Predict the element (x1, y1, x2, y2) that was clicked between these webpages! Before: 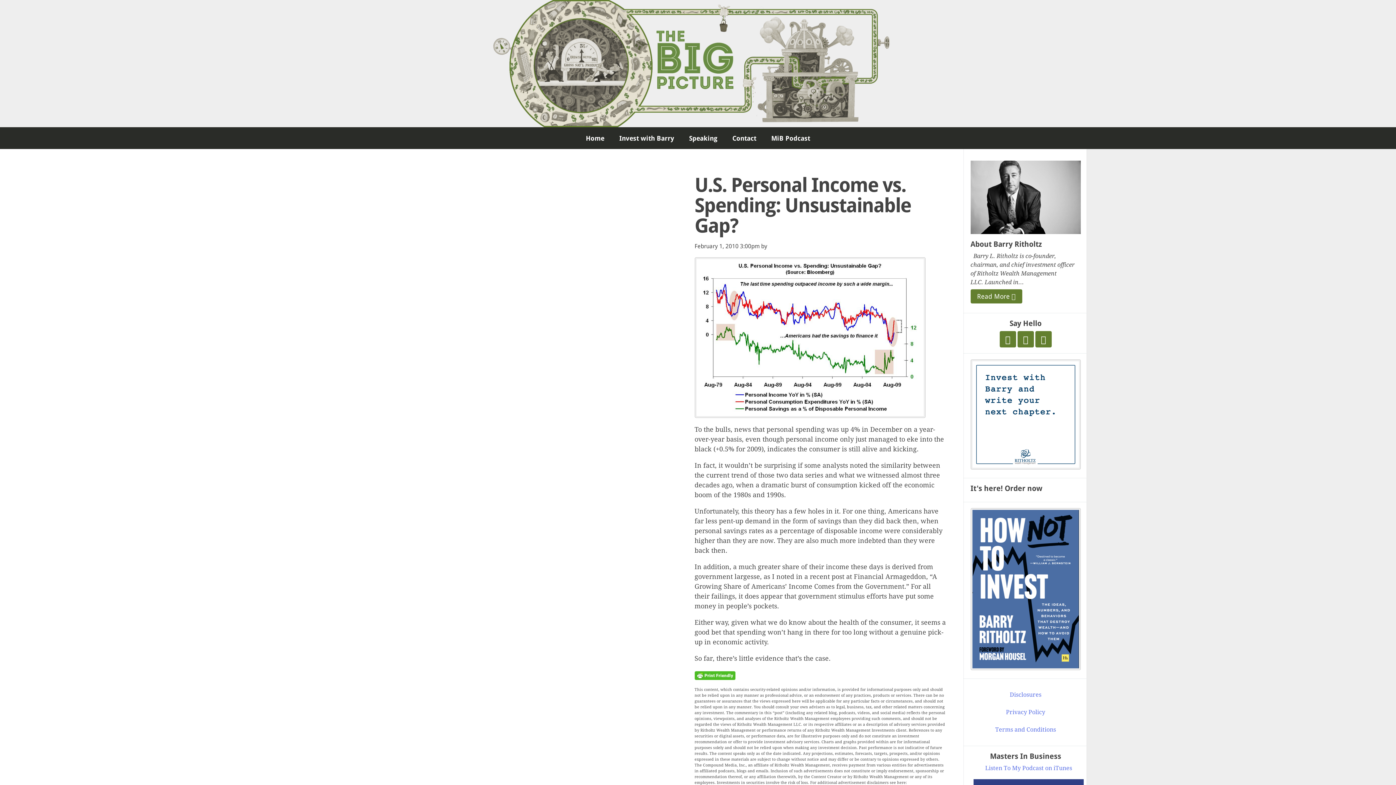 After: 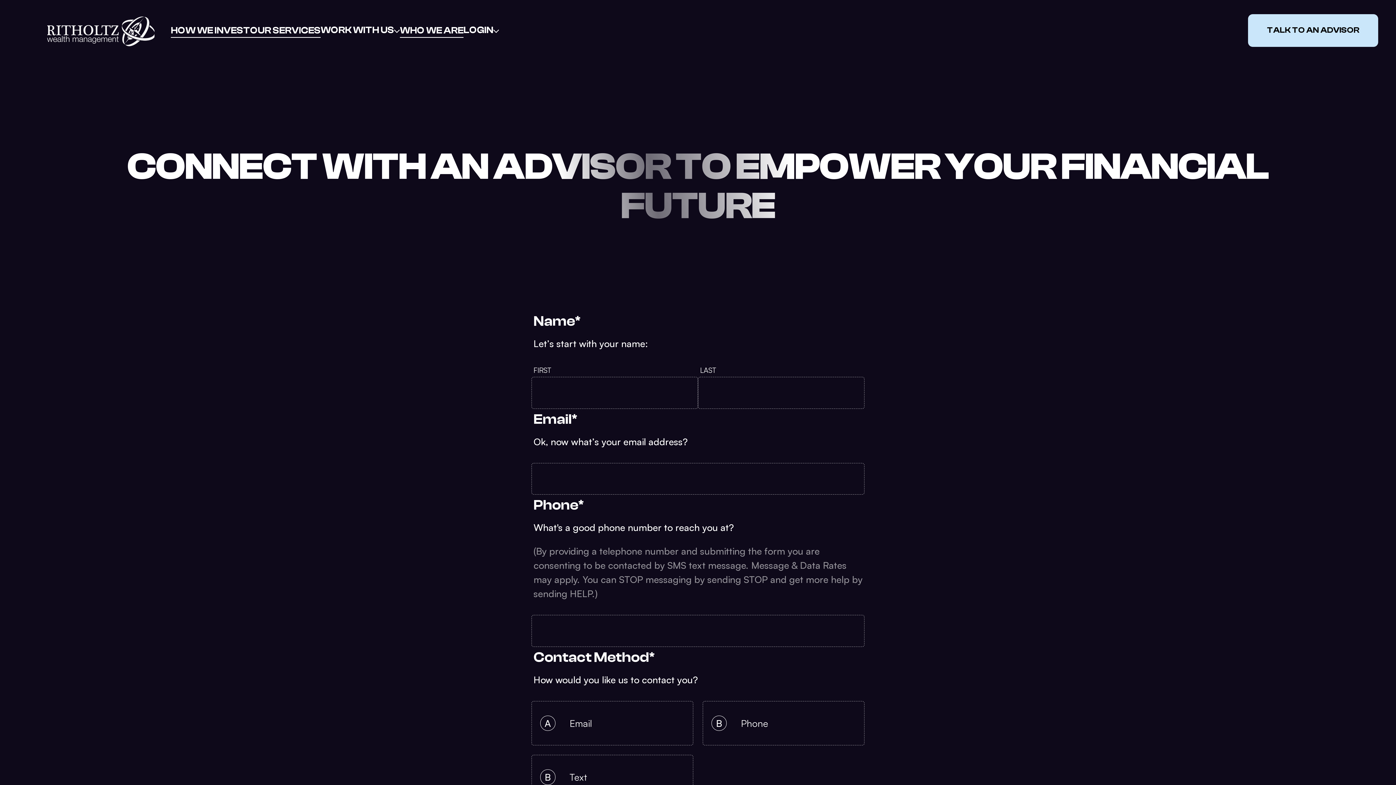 Action: bbox: (970, 359, 1080, 469)